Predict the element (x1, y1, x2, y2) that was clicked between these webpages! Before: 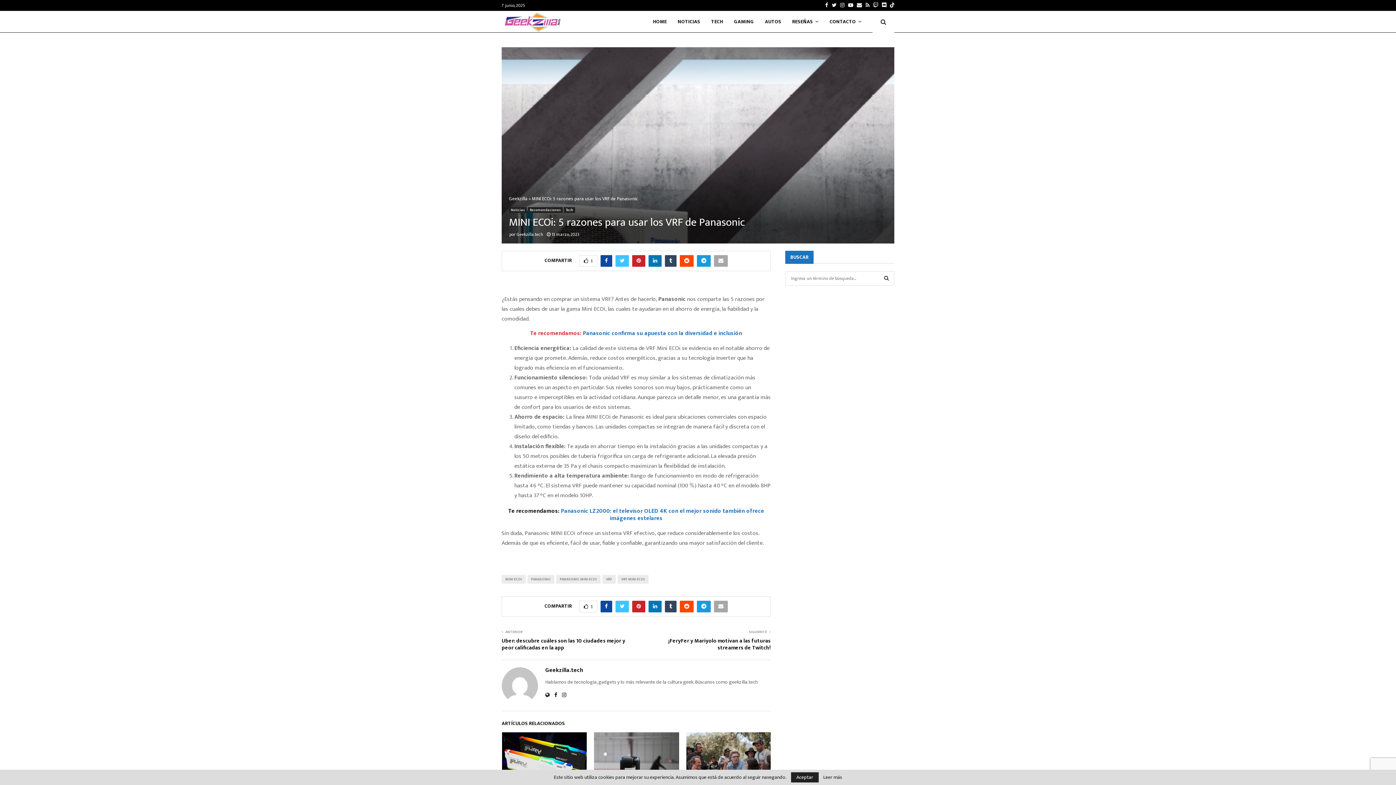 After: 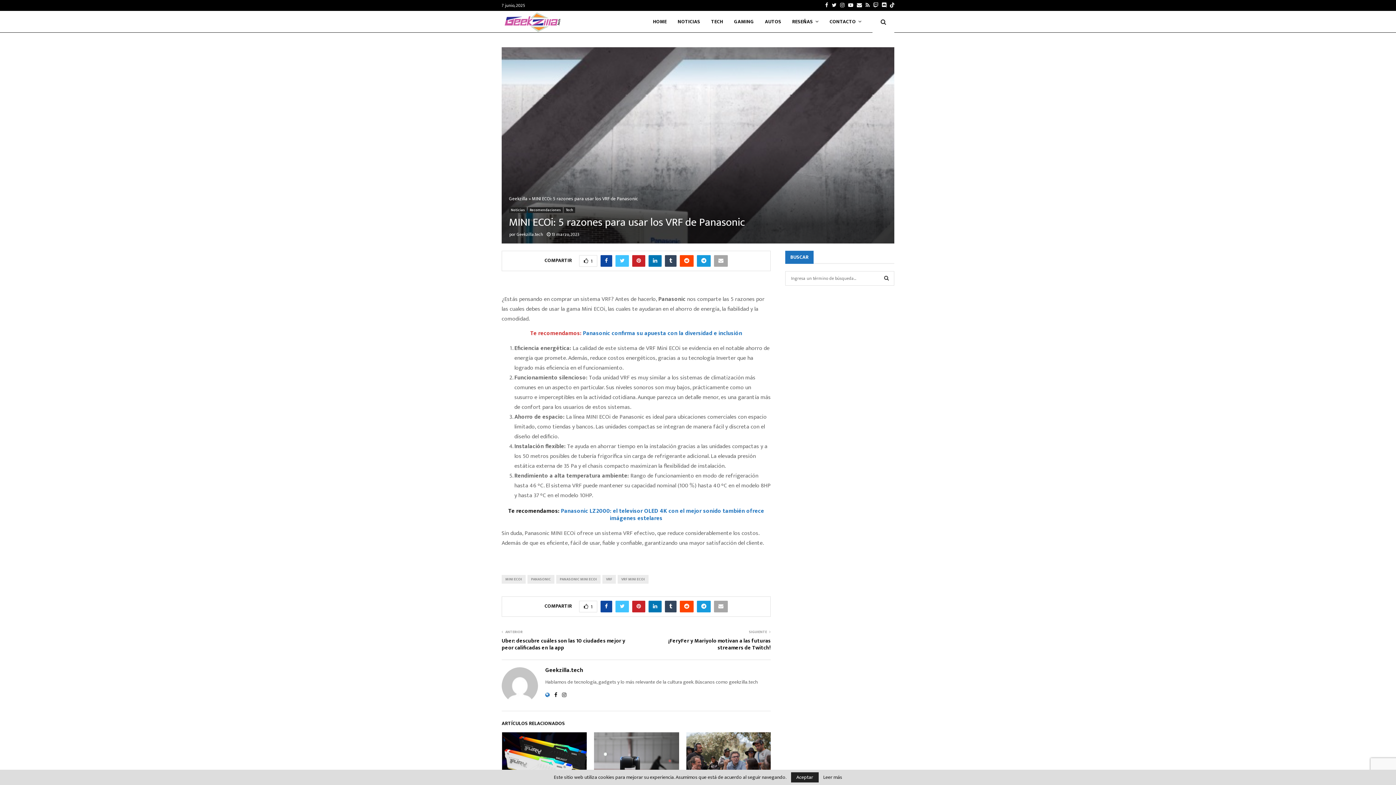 Action: bbox: (545, 691, 549, 699)